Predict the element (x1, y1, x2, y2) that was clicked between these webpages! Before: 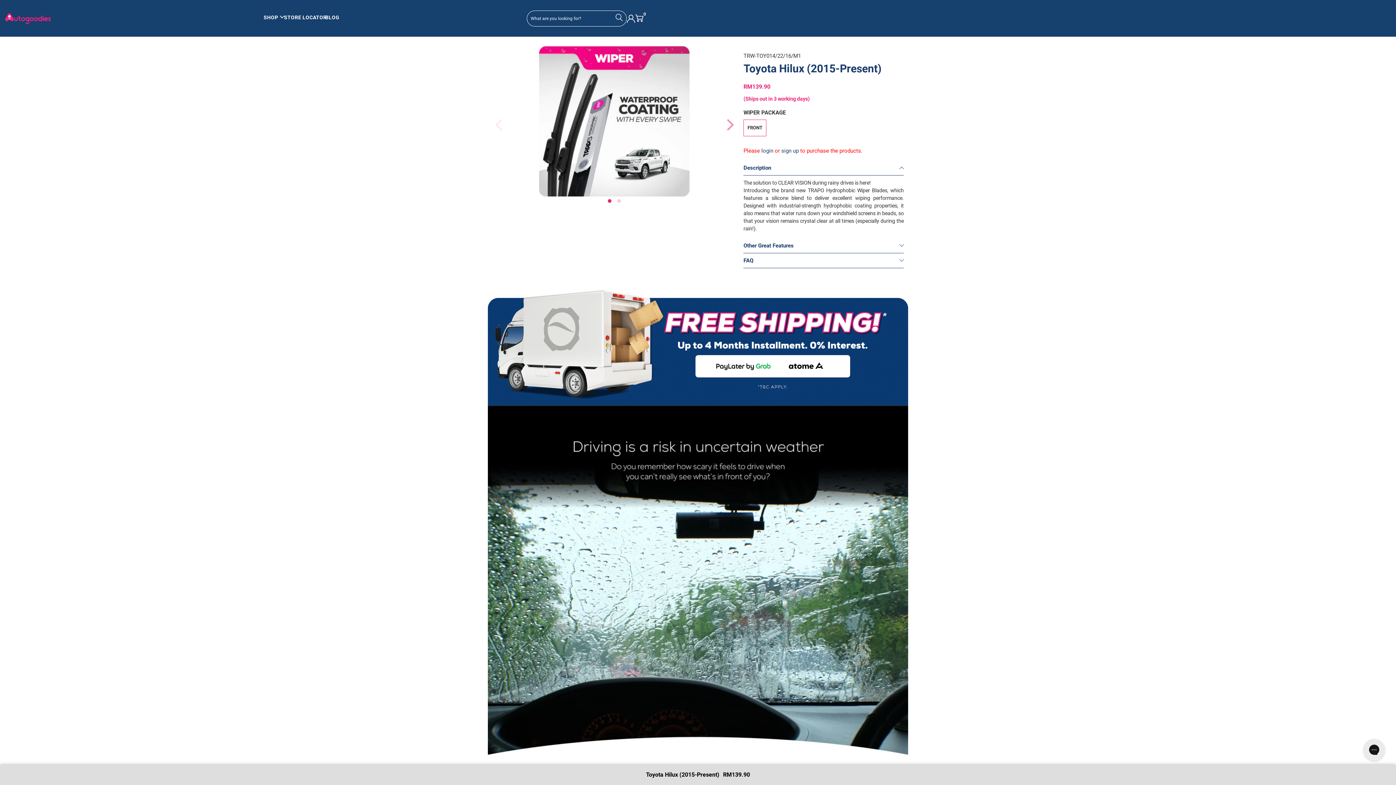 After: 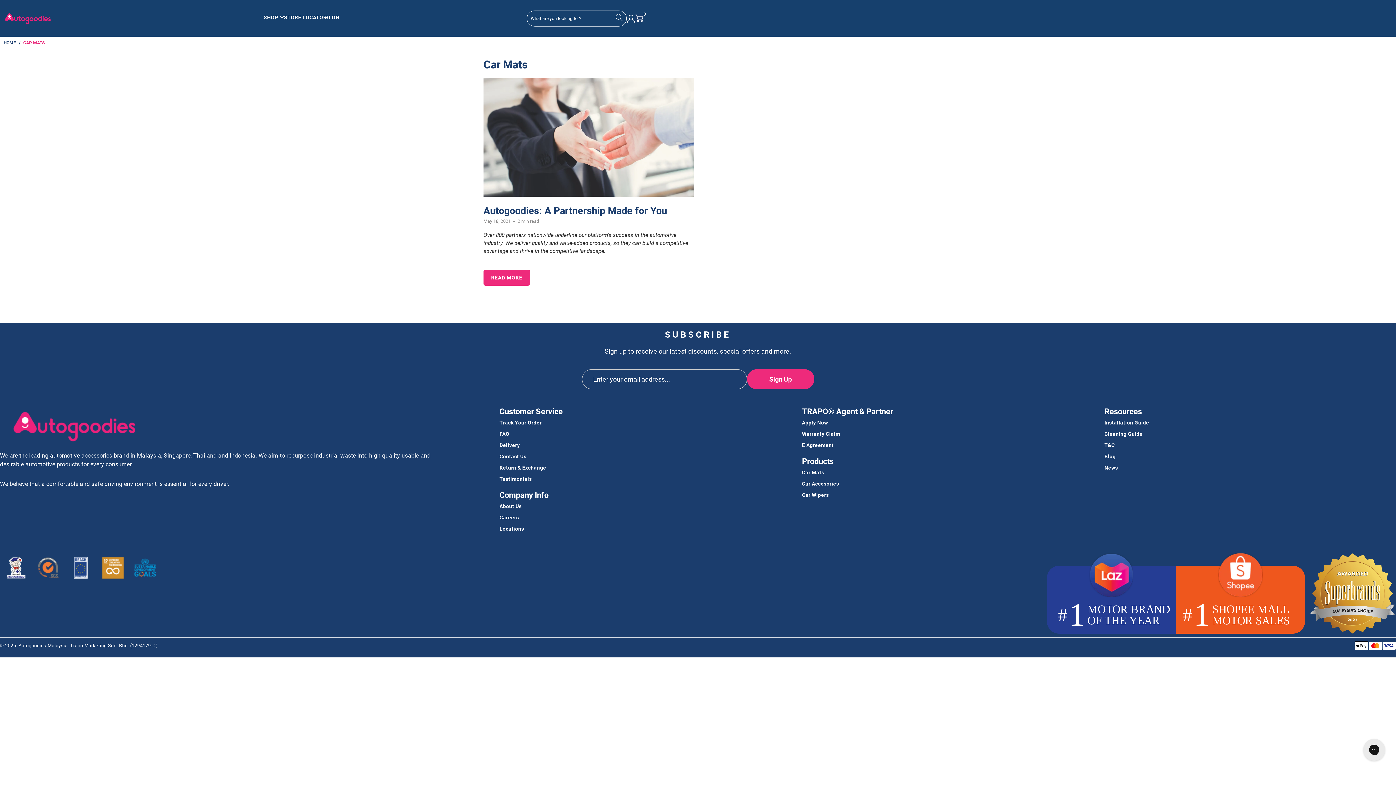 Action: bbox: (325, 5, 339, 29) label: BLOG